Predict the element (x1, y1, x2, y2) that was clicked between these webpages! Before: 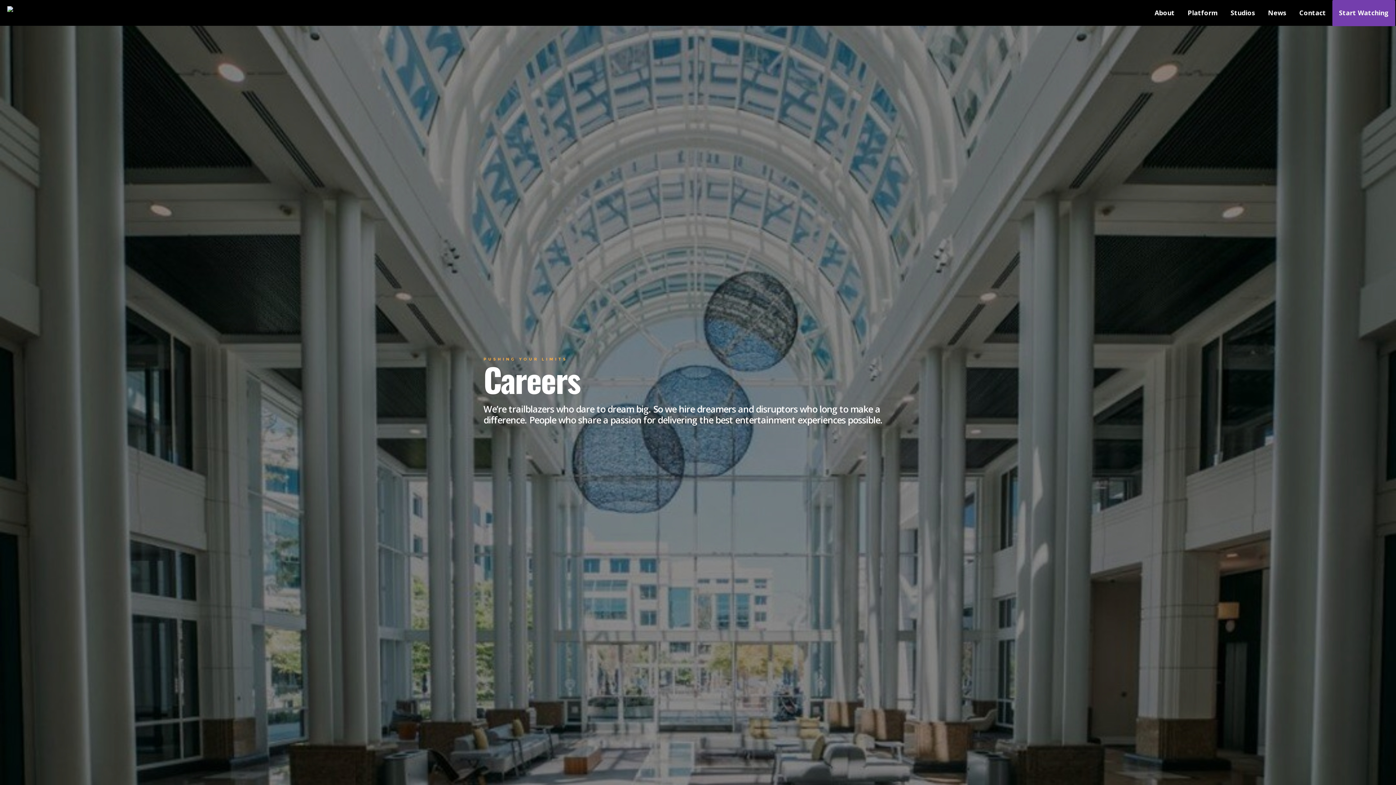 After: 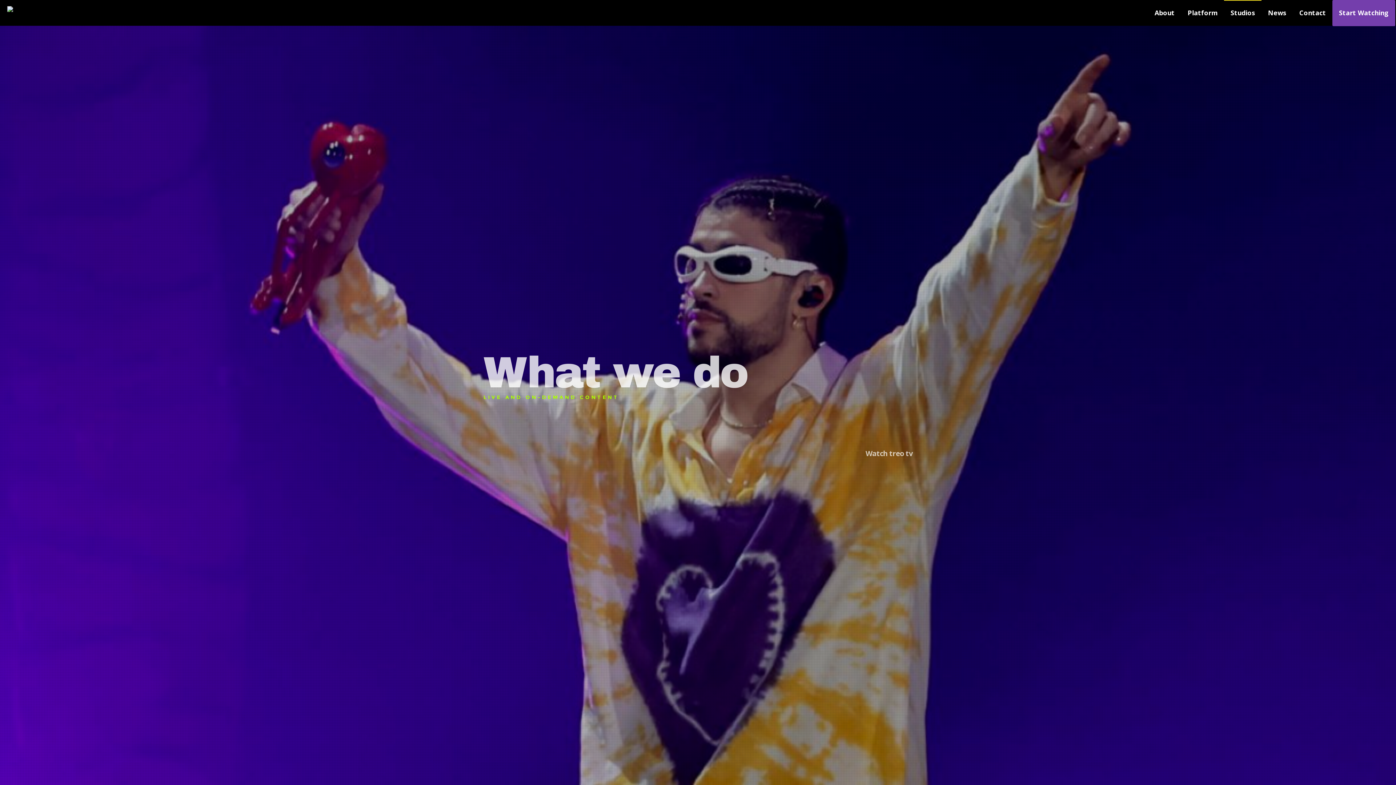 Action: bbox: (1230, 0, 1255, 25) label: Studios